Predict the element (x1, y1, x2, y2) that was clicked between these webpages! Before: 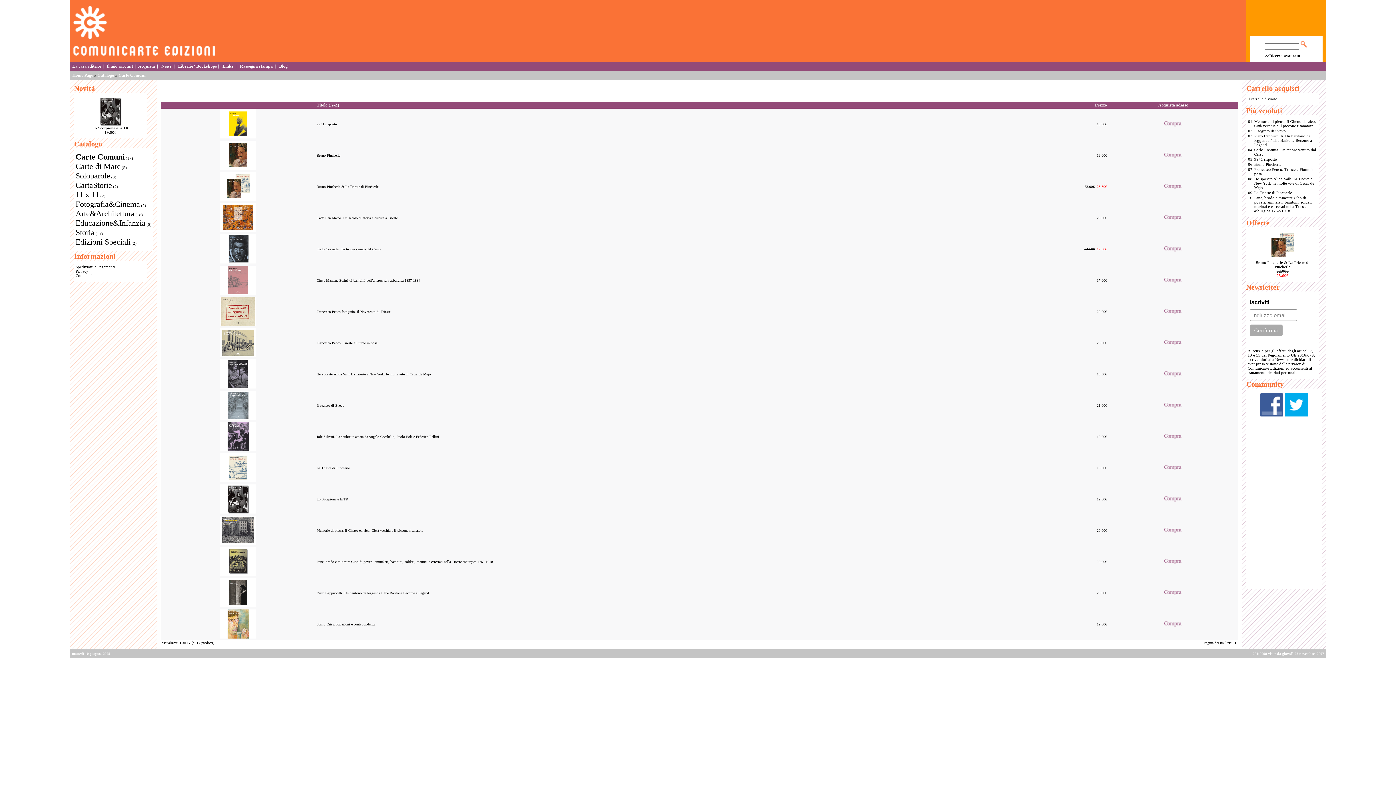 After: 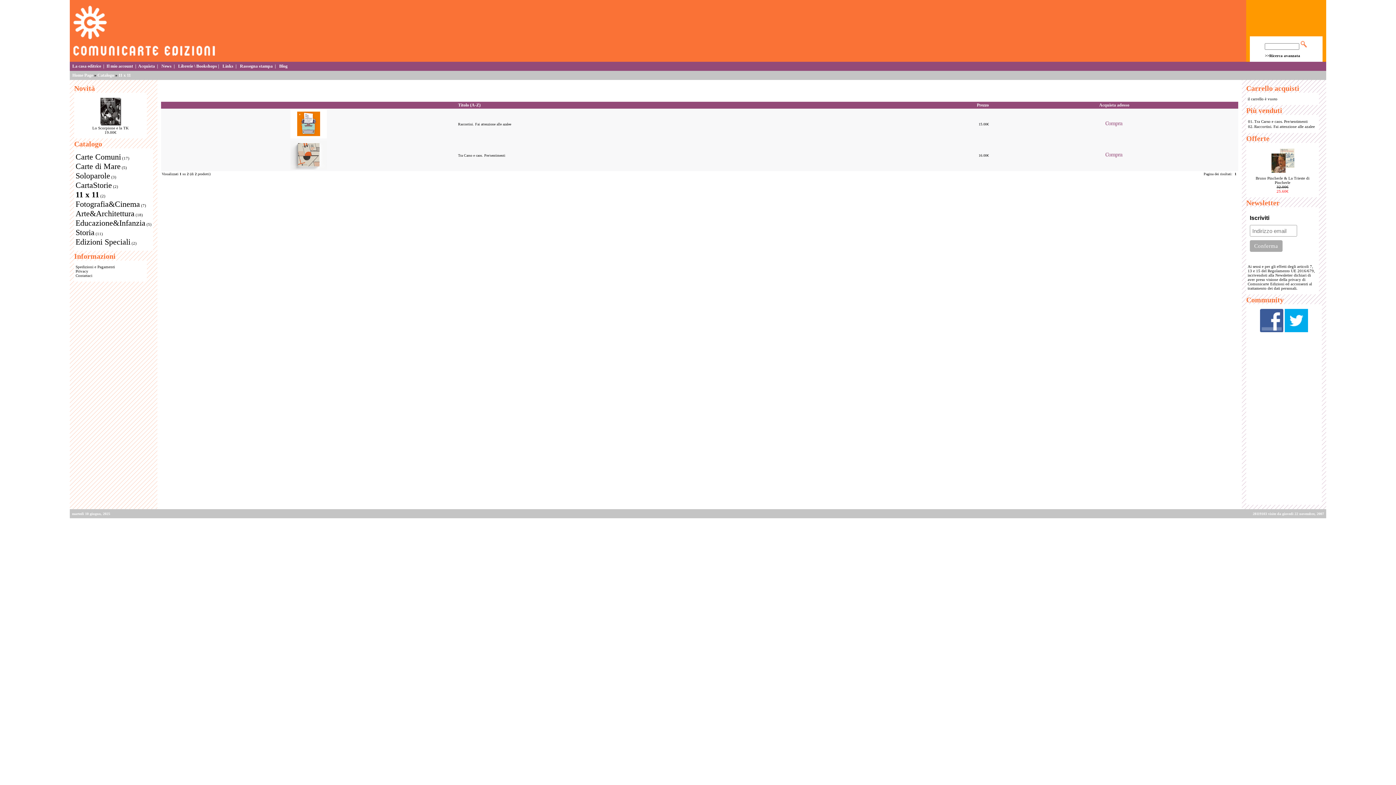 Action: label: 11 x 11 bbox: (75, 190, 99, 199)